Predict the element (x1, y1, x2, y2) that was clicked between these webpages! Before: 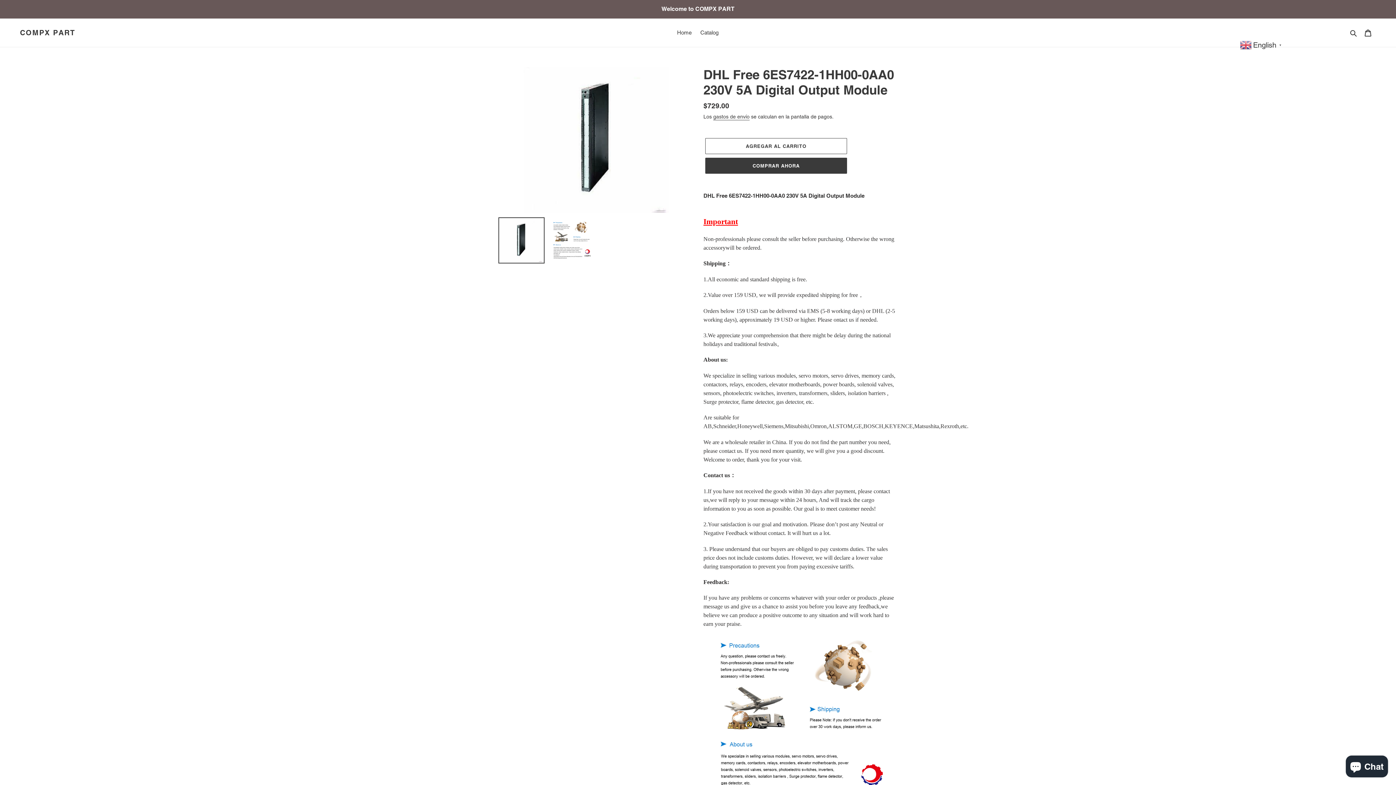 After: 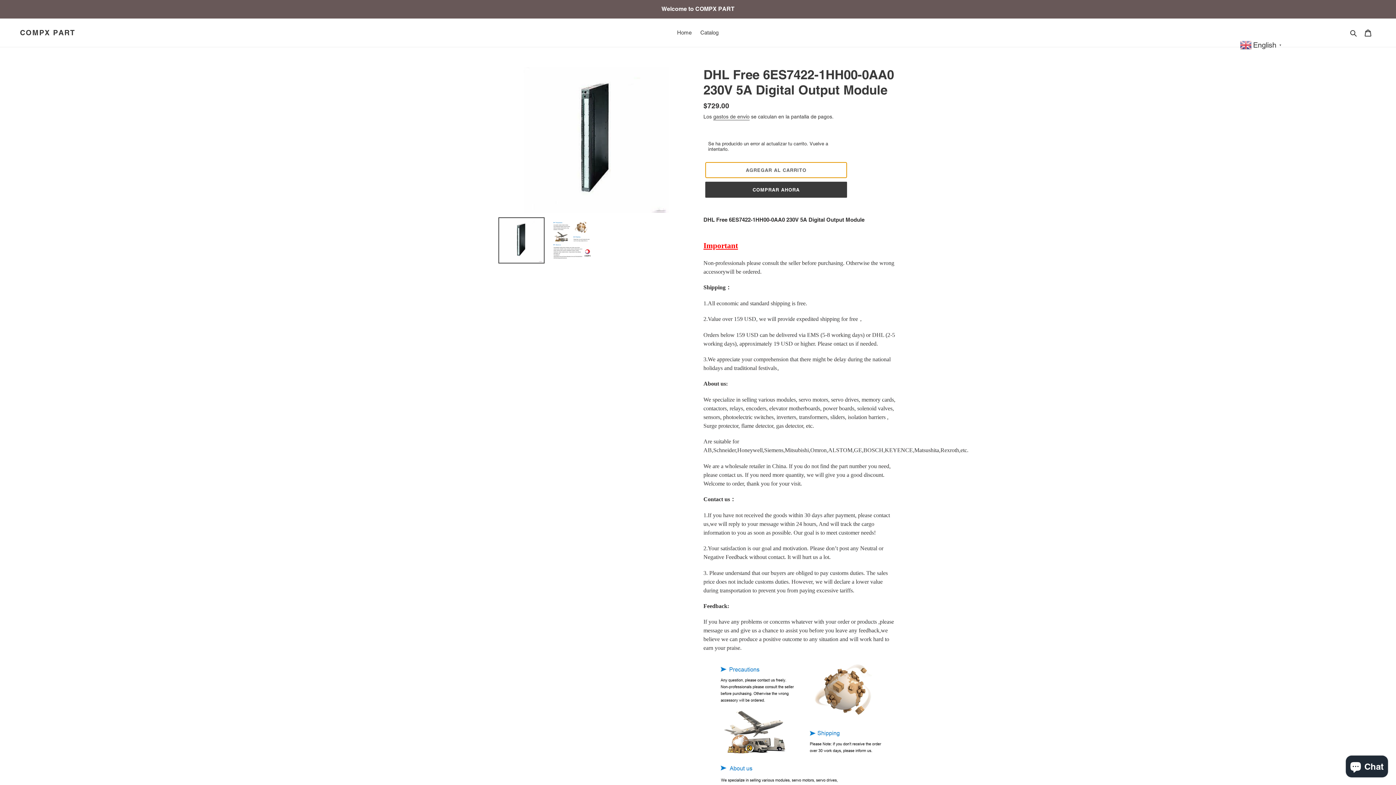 Action: label: Agregar al carrito bbox: (705, 138, 847, 154)